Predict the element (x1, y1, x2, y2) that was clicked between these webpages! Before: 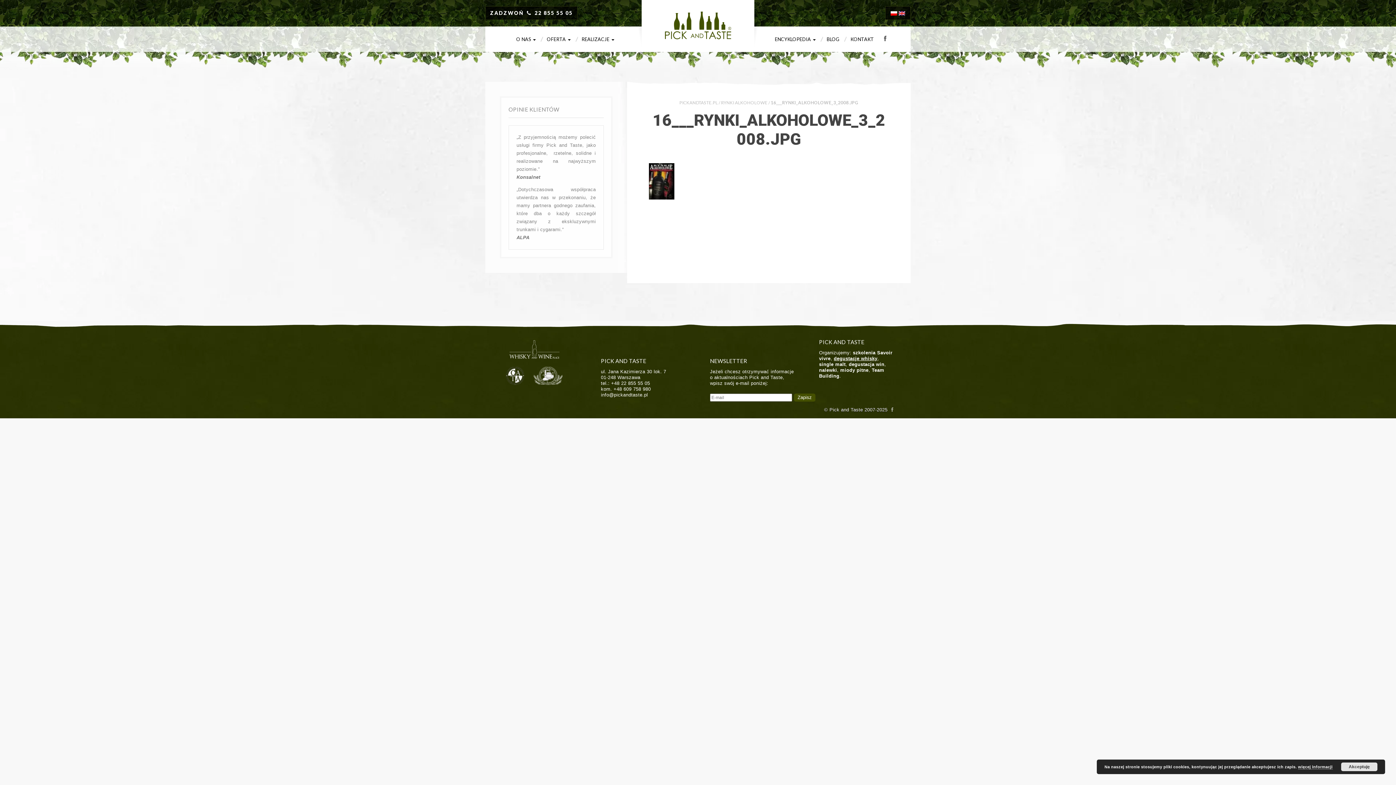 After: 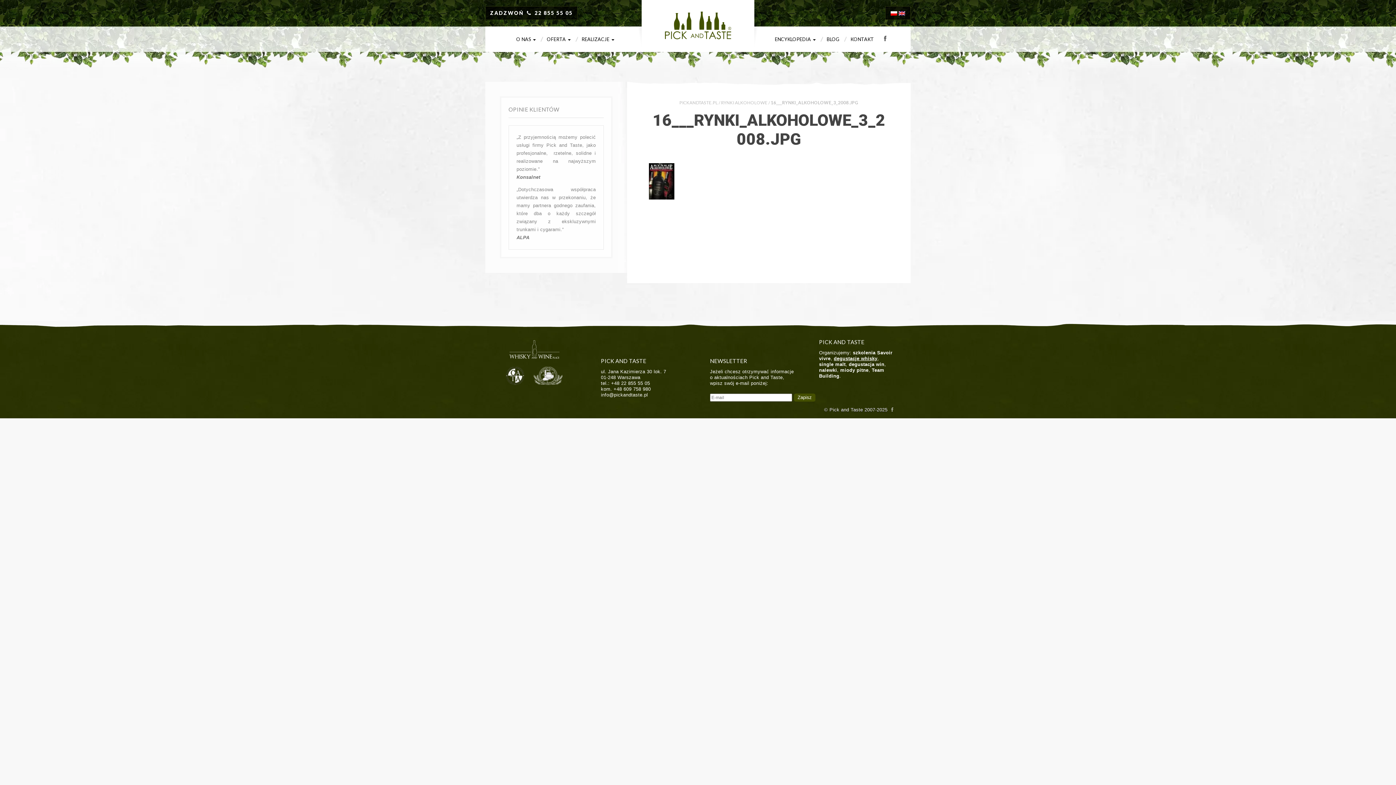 Action: label: Akceptuję bbox: (1341, 762, 1377, 771)